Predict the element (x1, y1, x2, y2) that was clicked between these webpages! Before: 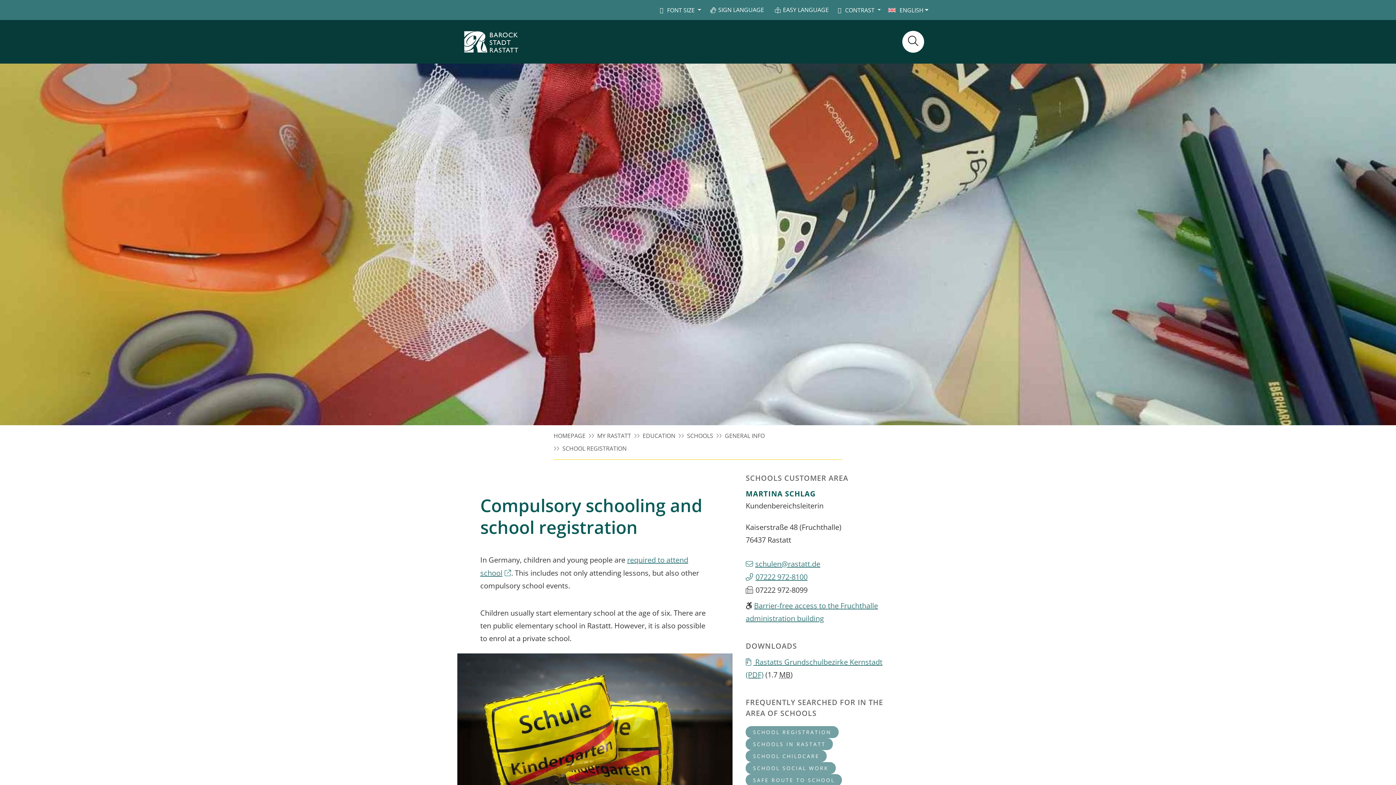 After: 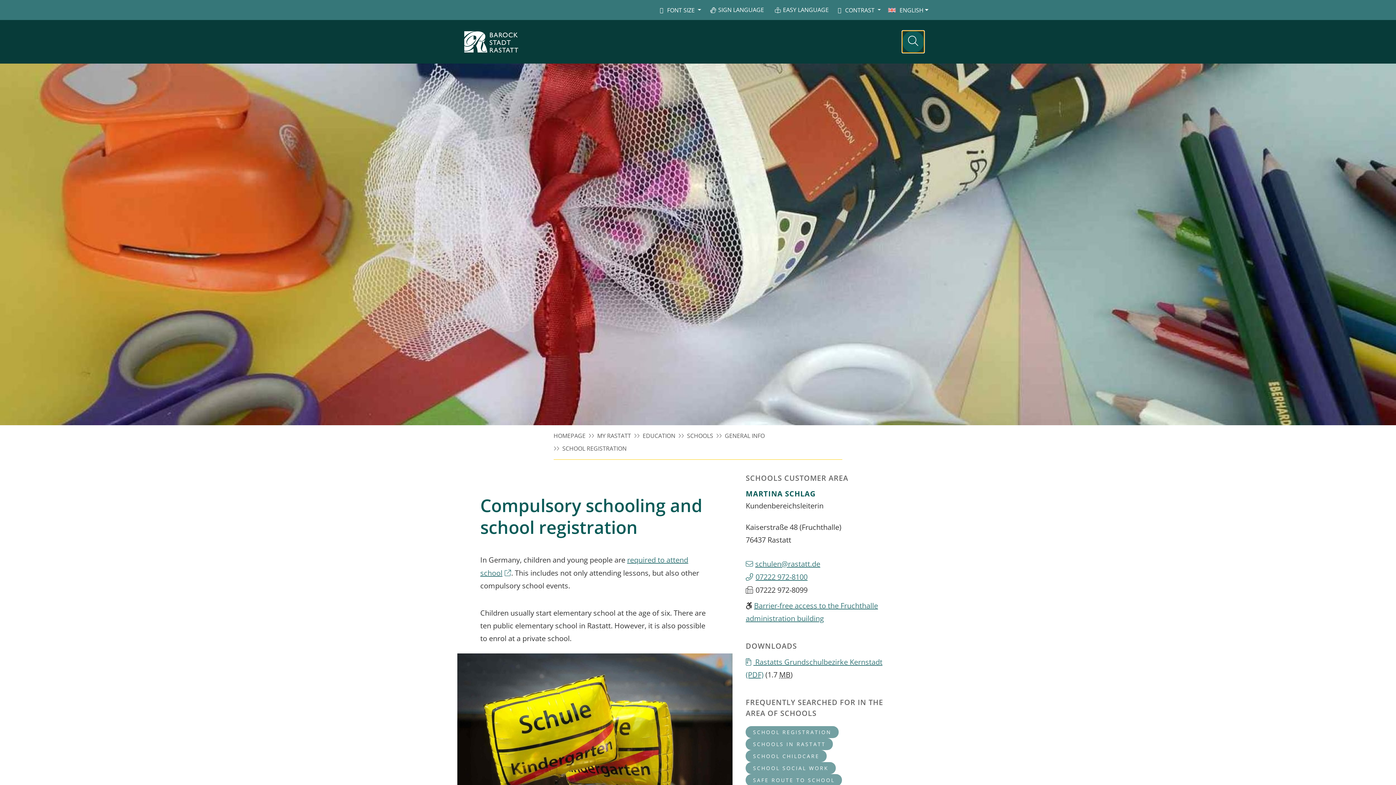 Action: label: Suche aufklappen bbox: (902, 30, 924, 52)